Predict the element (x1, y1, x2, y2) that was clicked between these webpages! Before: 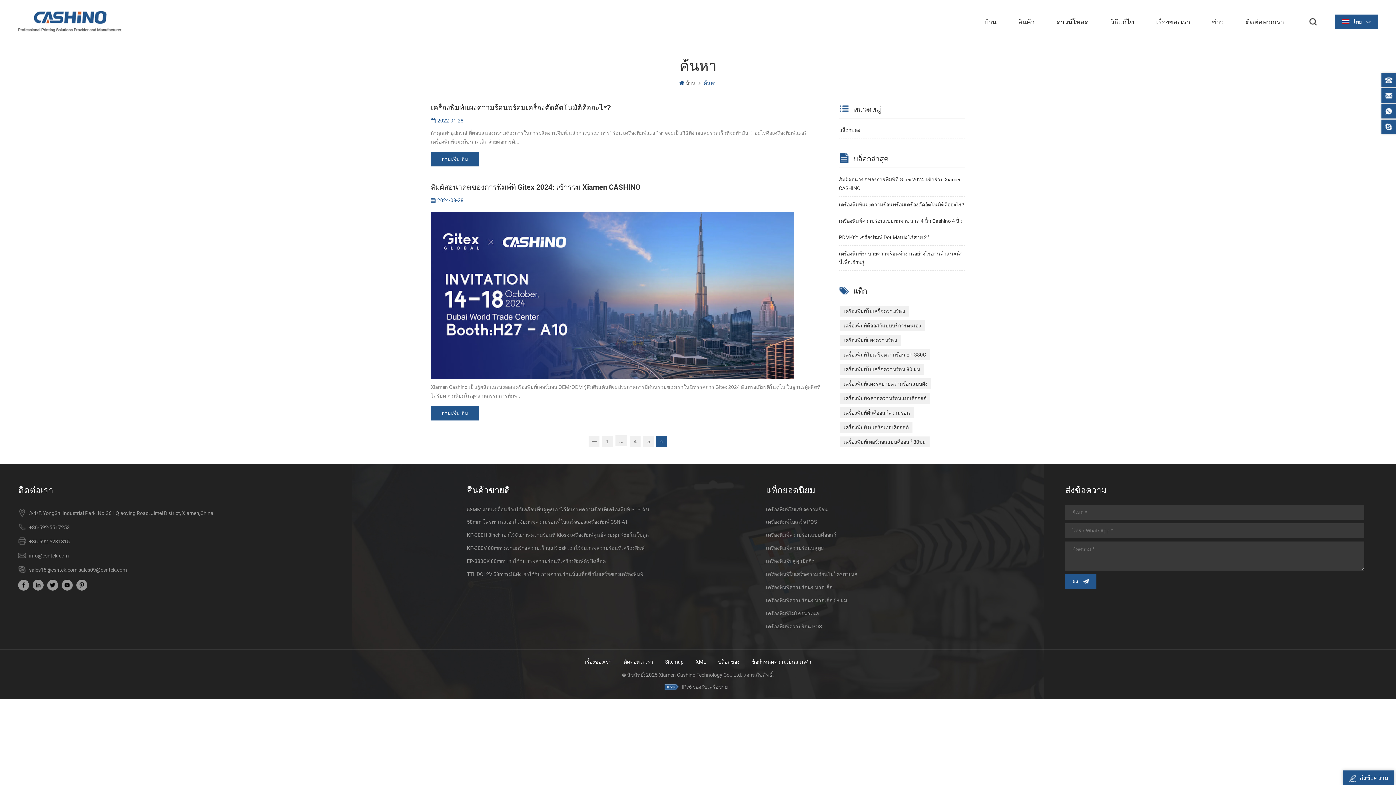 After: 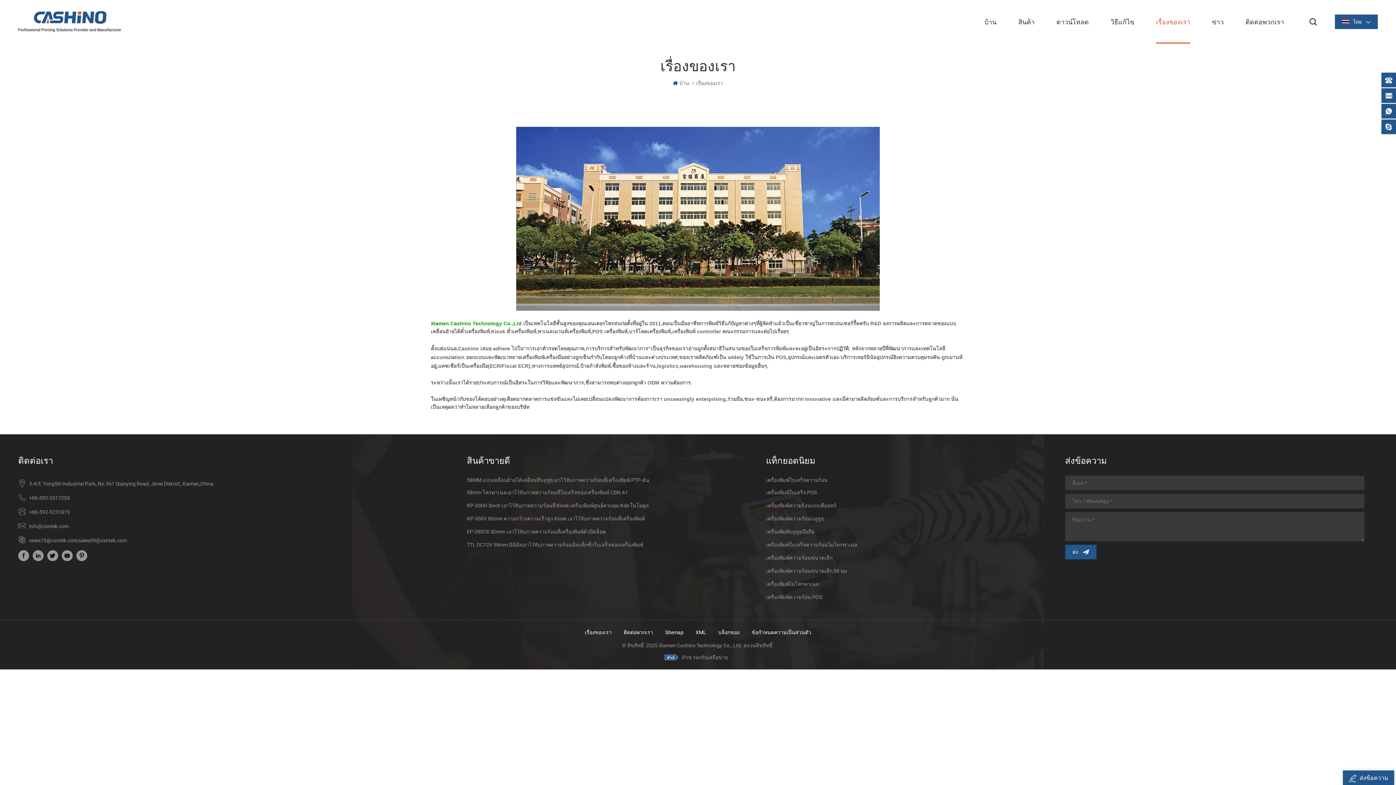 Action: label: เรื่องของเรา bbox: (579, 659, 617, 665)